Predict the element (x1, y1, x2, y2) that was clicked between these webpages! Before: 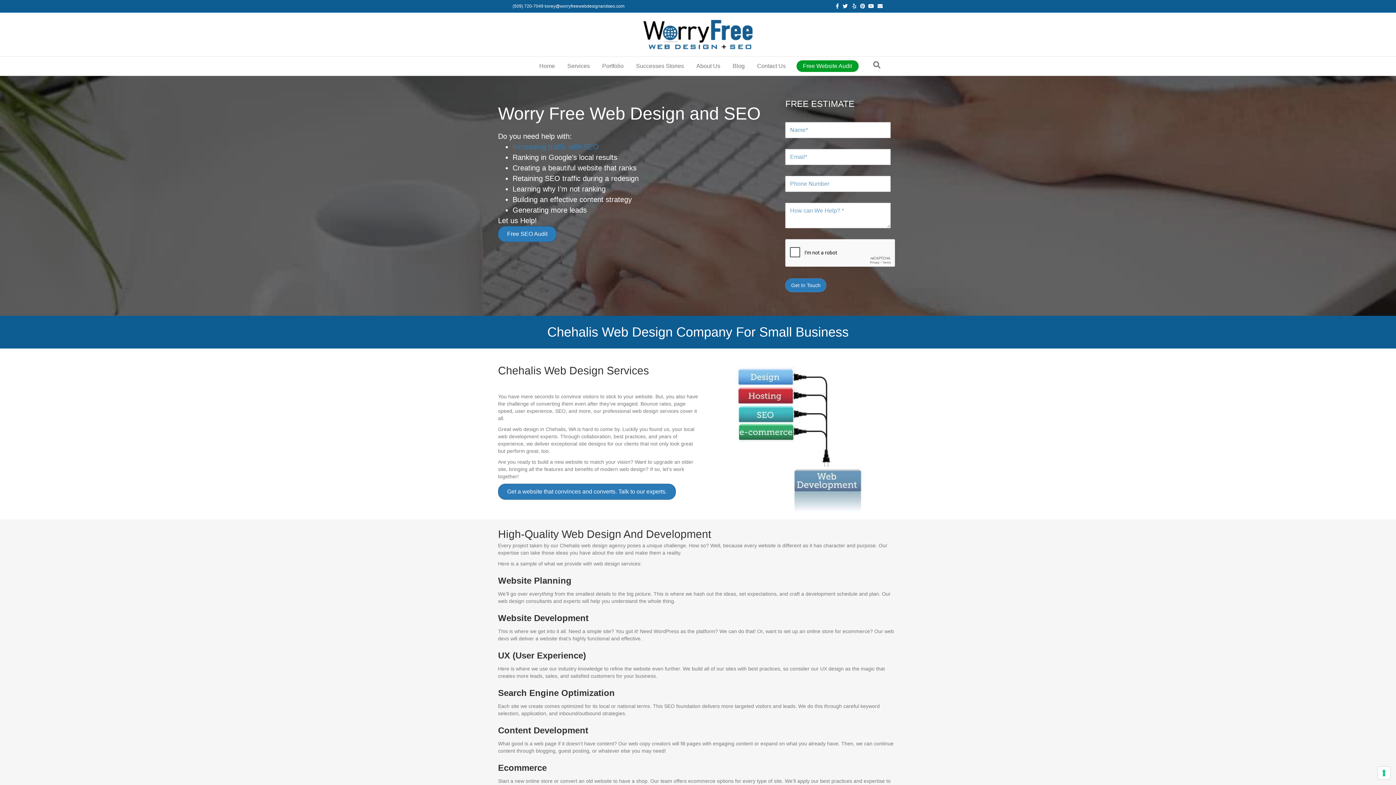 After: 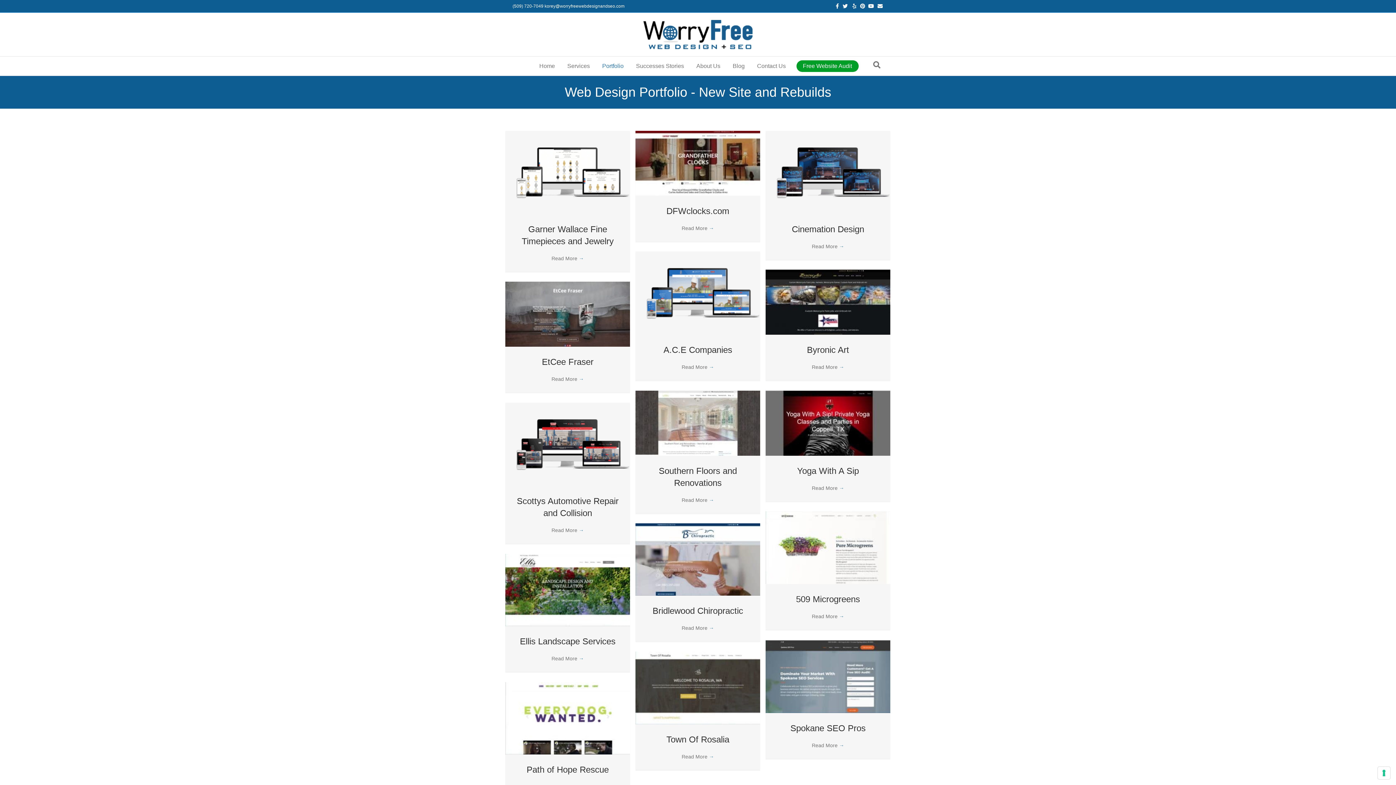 Action: bbox: (596, 56, 629, 75) label: Portfolio